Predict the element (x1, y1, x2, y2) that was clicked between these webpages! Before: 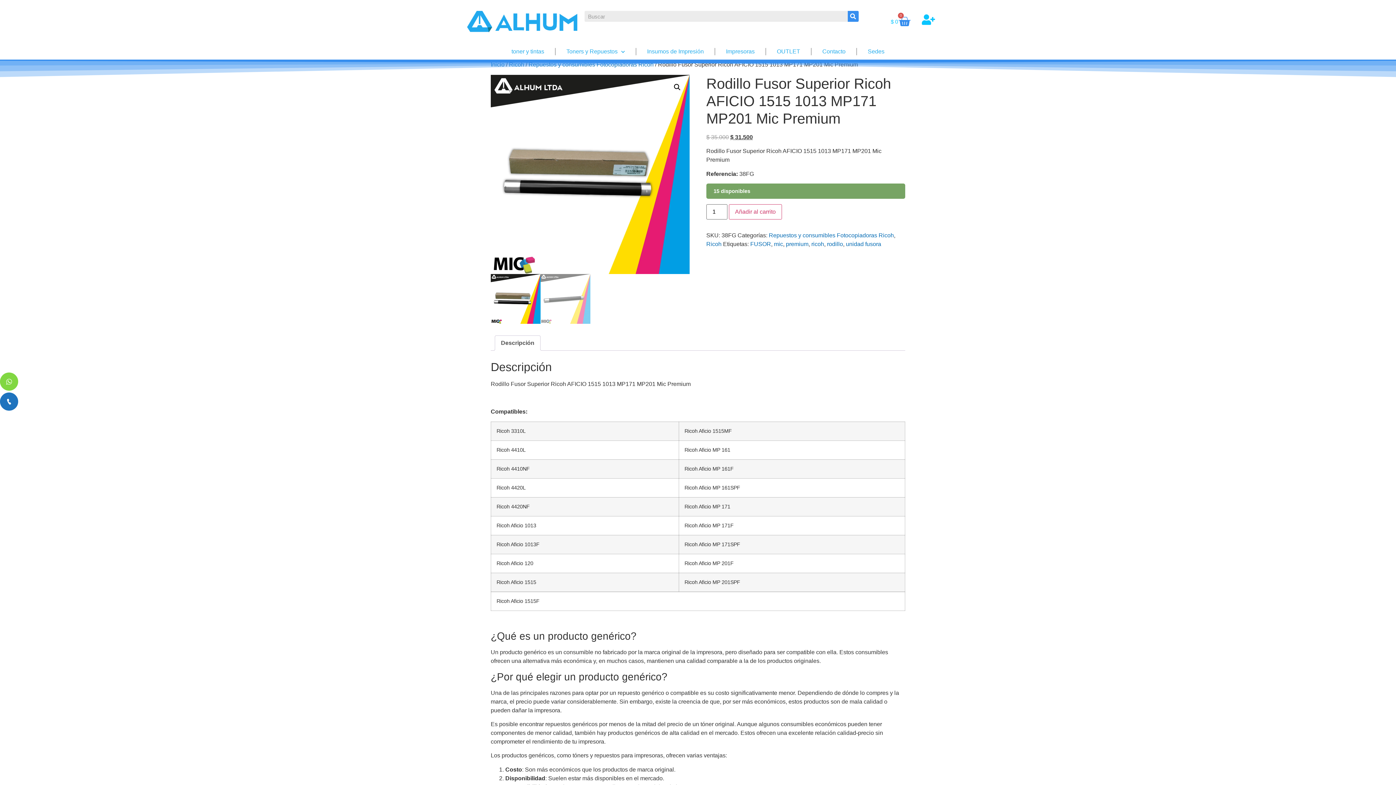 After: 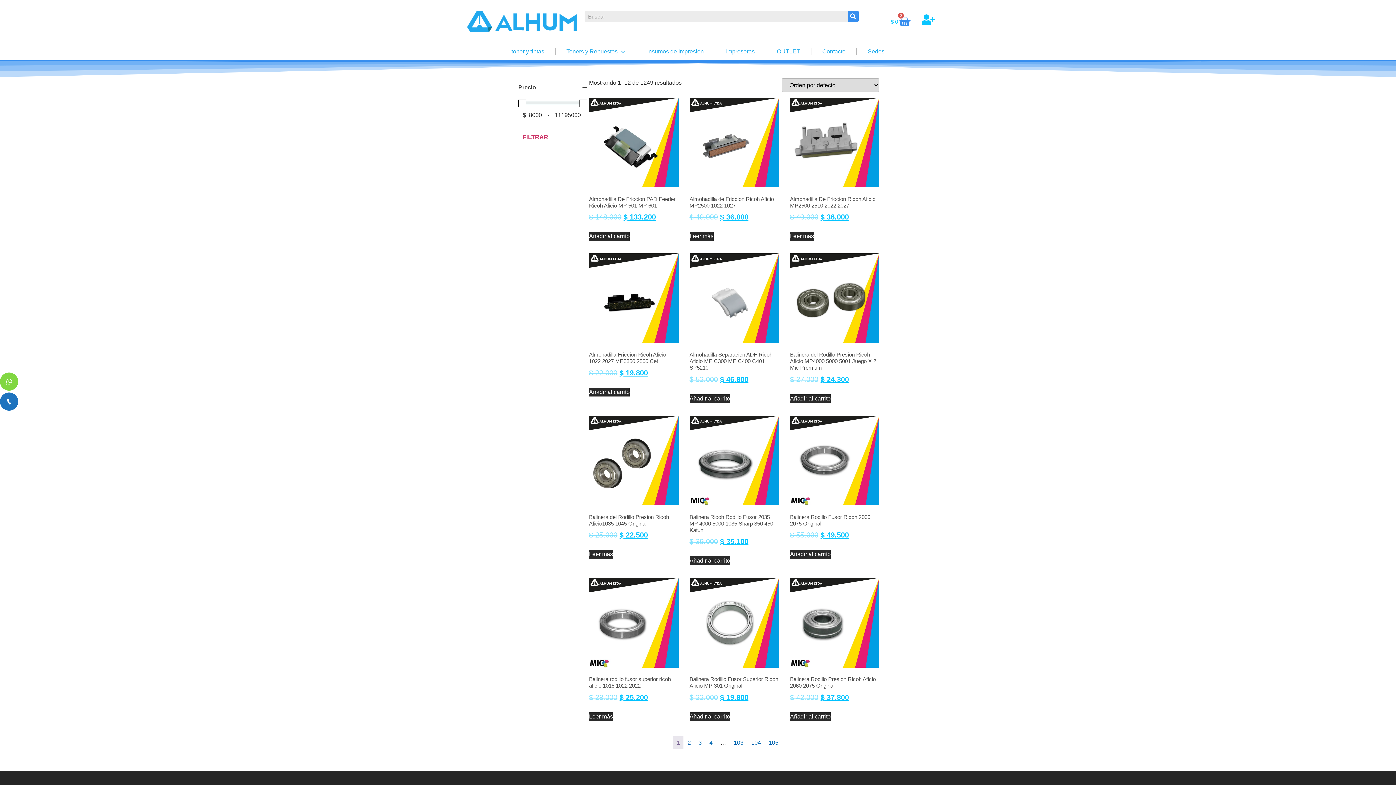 Action: bbox: (706, 240, 721, 247) label: Ricoh